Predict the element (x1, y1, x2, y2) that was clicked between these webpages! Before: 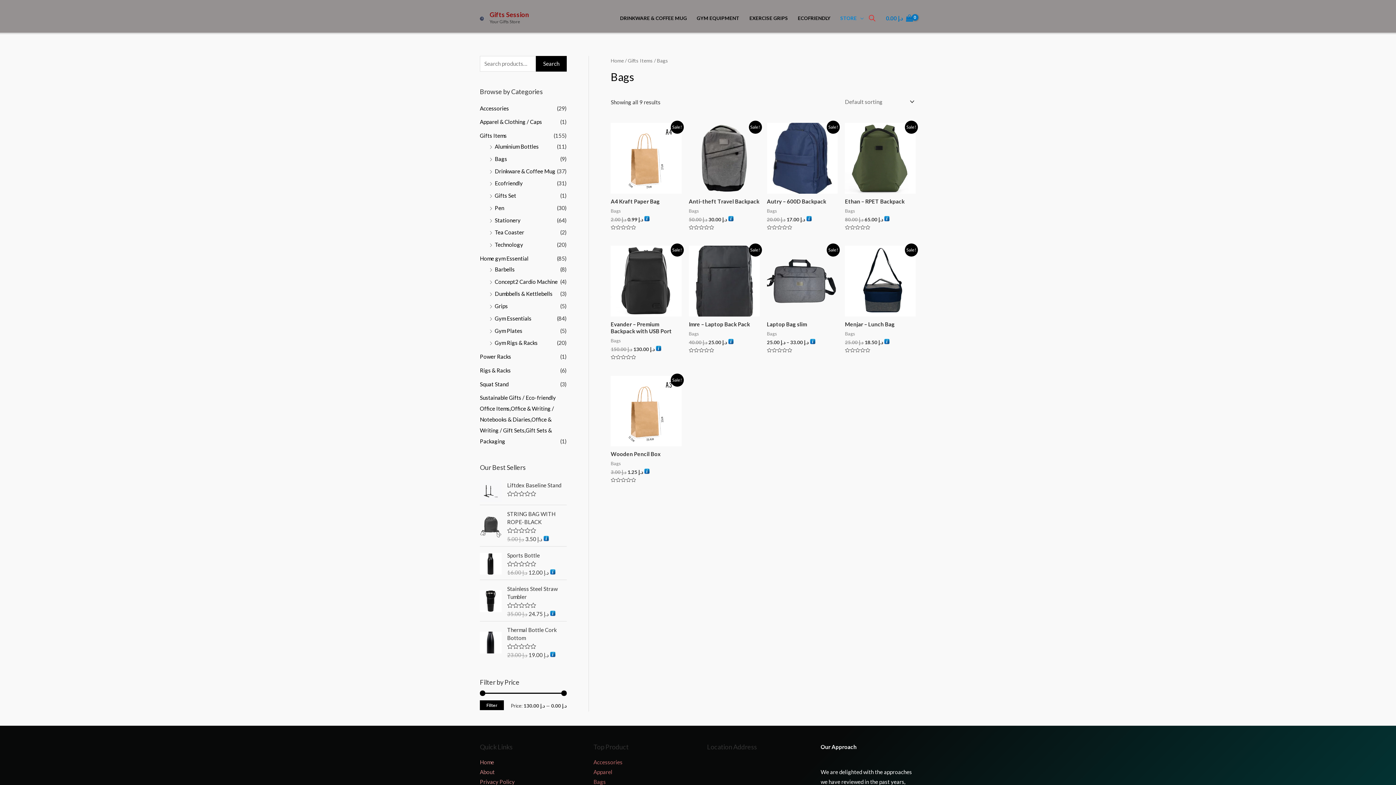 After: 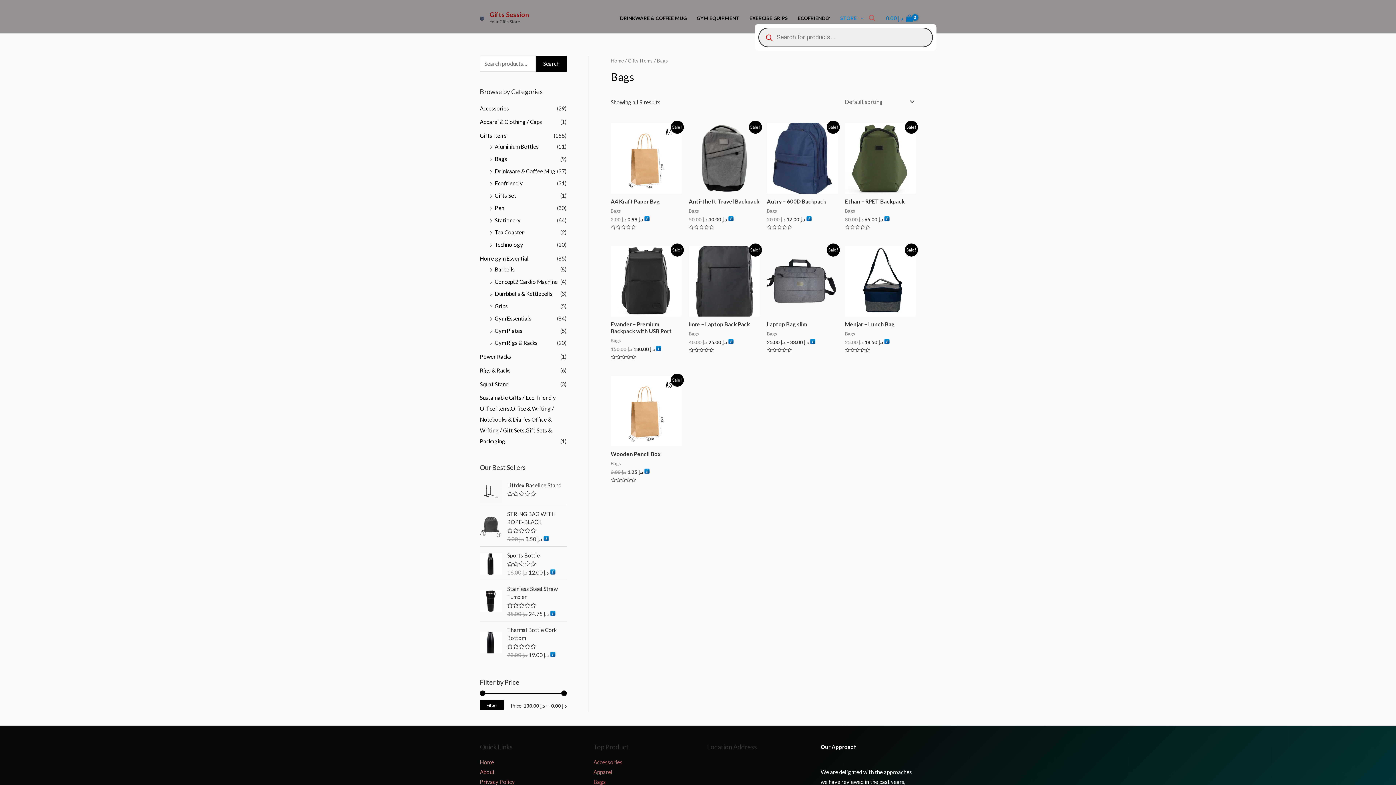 Action: bbox: (868, 14, 876, 21)